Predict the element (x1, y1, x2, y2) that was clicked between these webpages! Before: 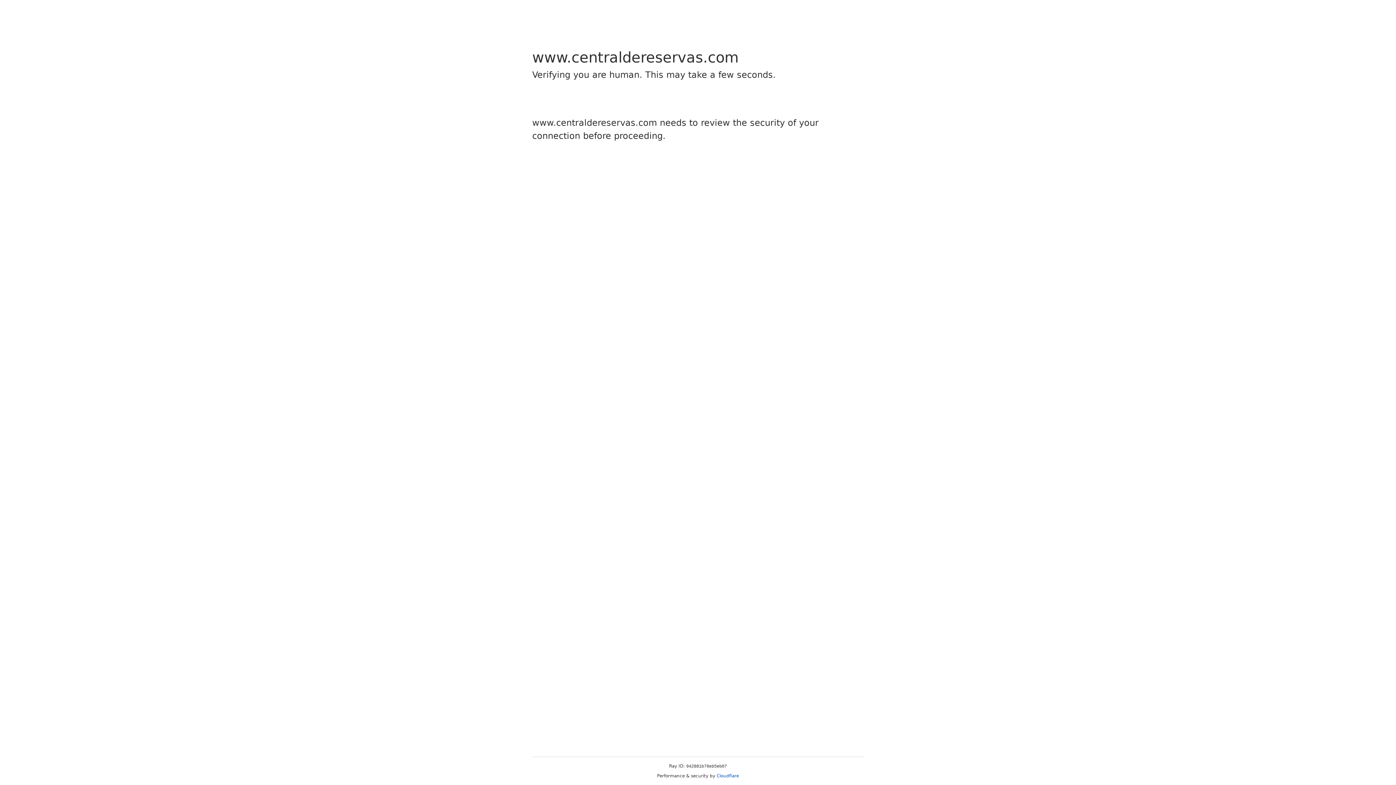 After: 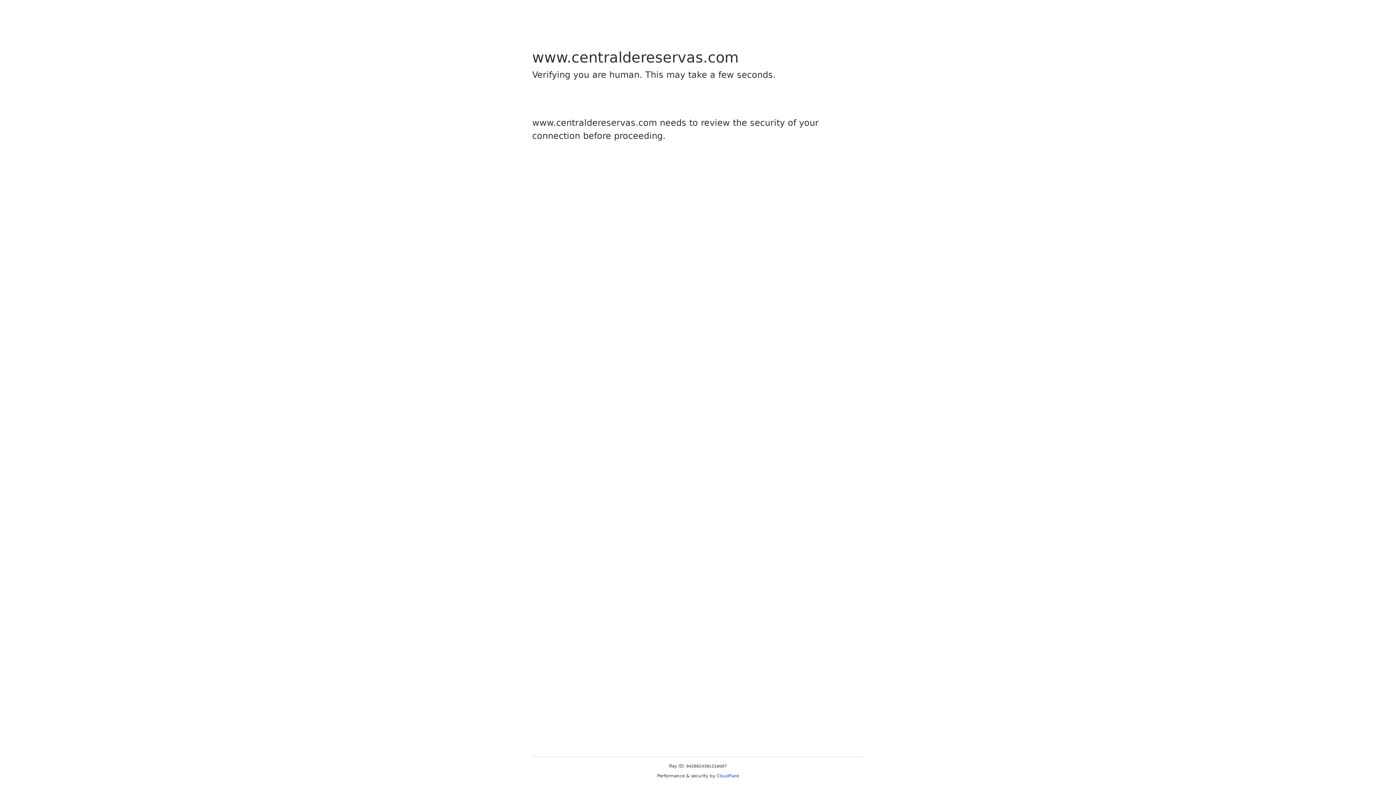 Action: label: Cloudflare bbox: (716, 773, 739, 778)